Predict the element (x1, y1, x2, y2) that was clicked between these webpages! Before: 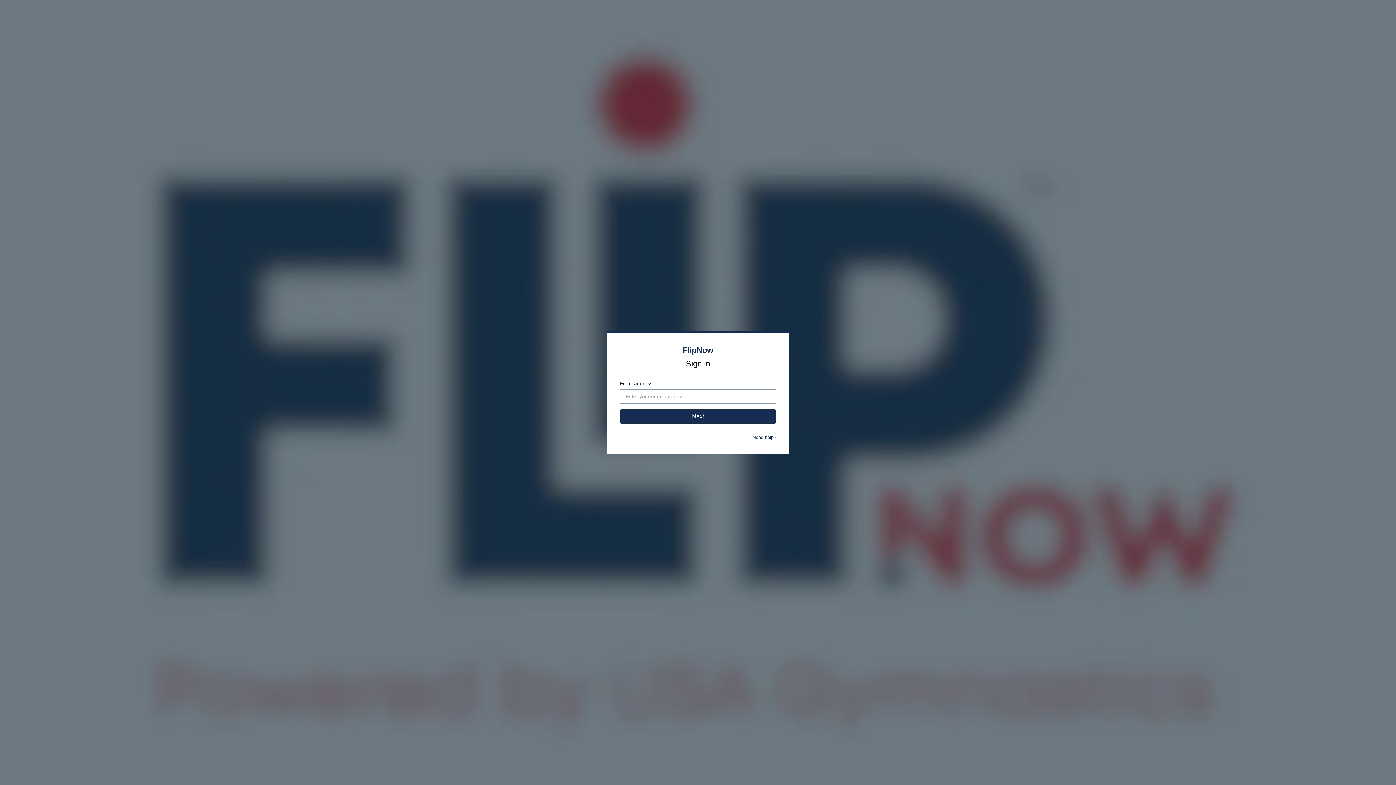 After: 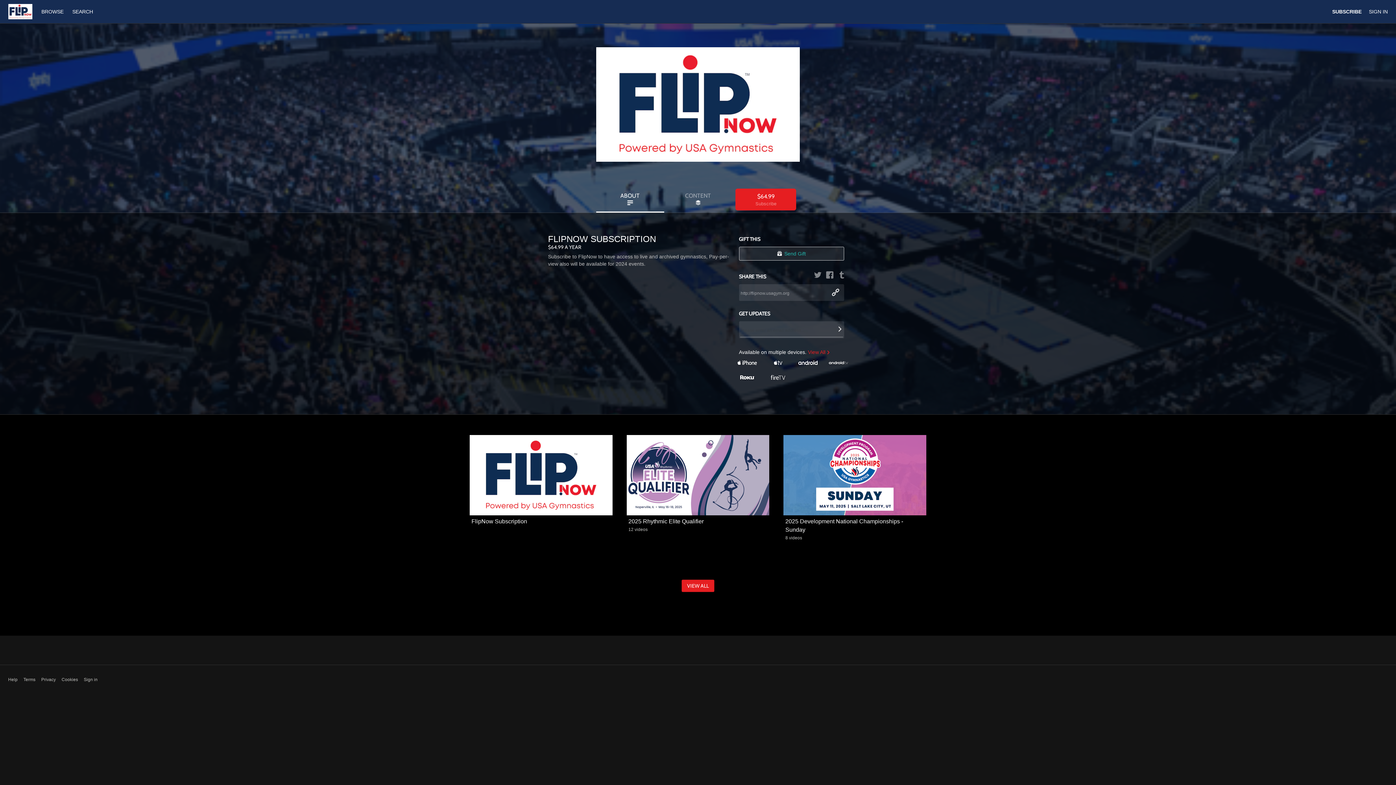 Action: bbox: (682, 345, 713, 354) label: FlipNow